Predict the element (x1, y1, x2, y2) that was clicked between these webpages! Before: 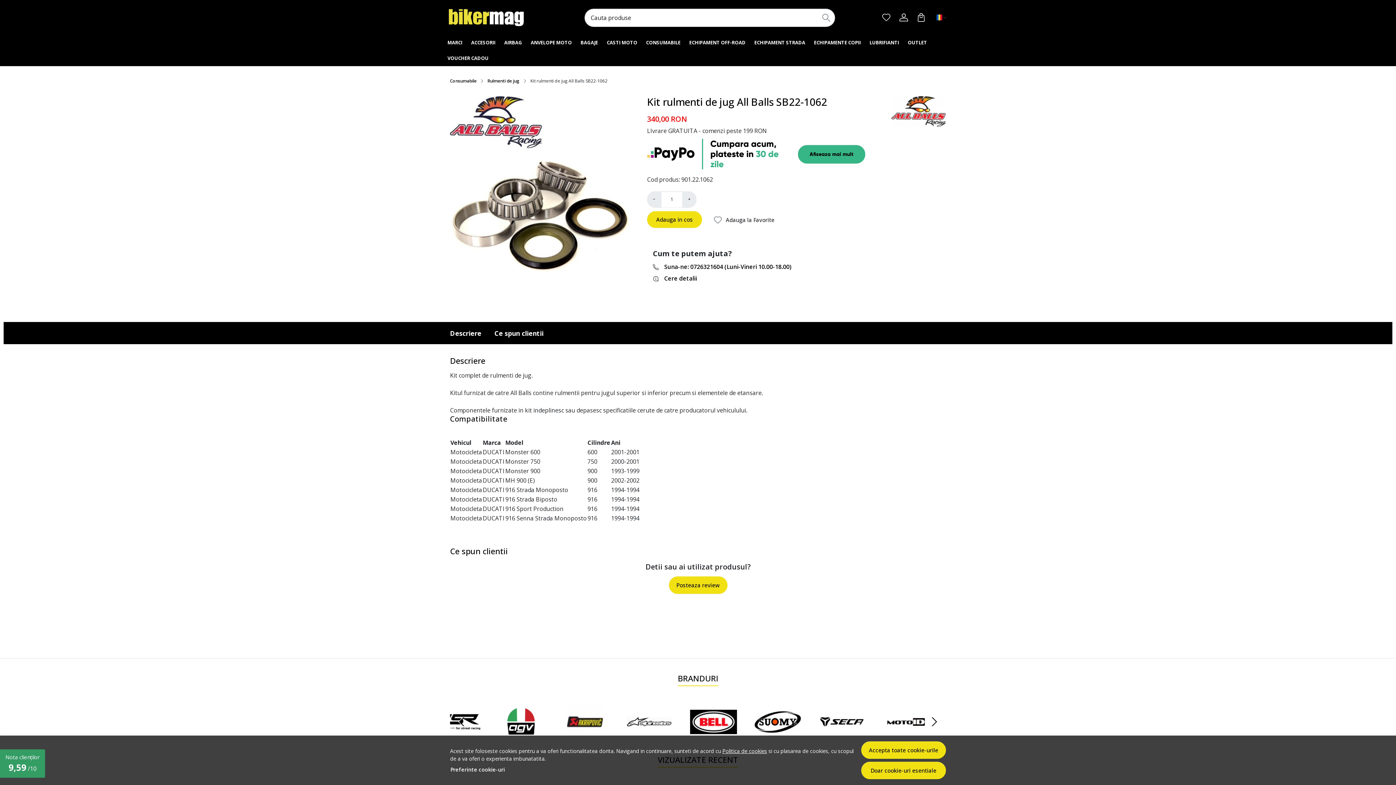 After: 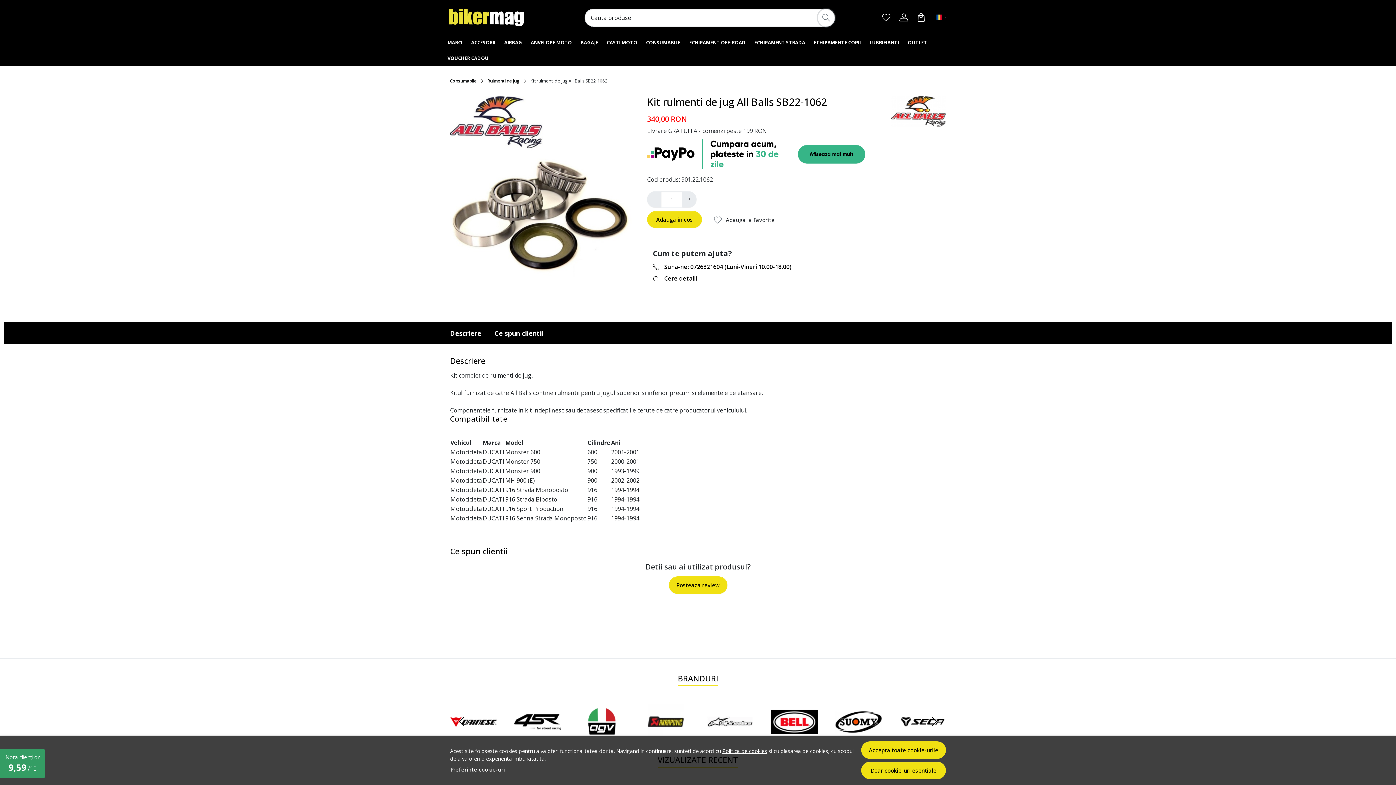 Action: bbox: (818, 9, 834, 26)